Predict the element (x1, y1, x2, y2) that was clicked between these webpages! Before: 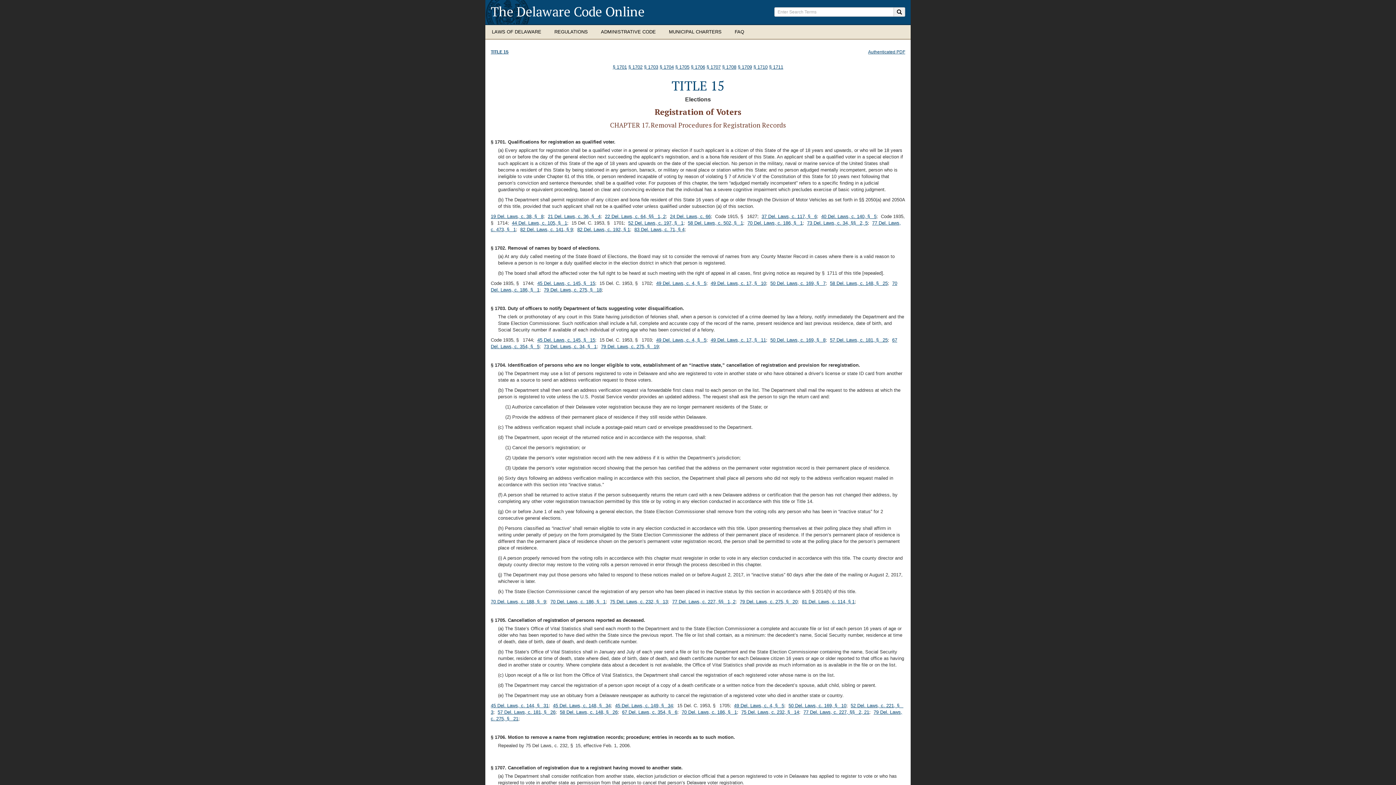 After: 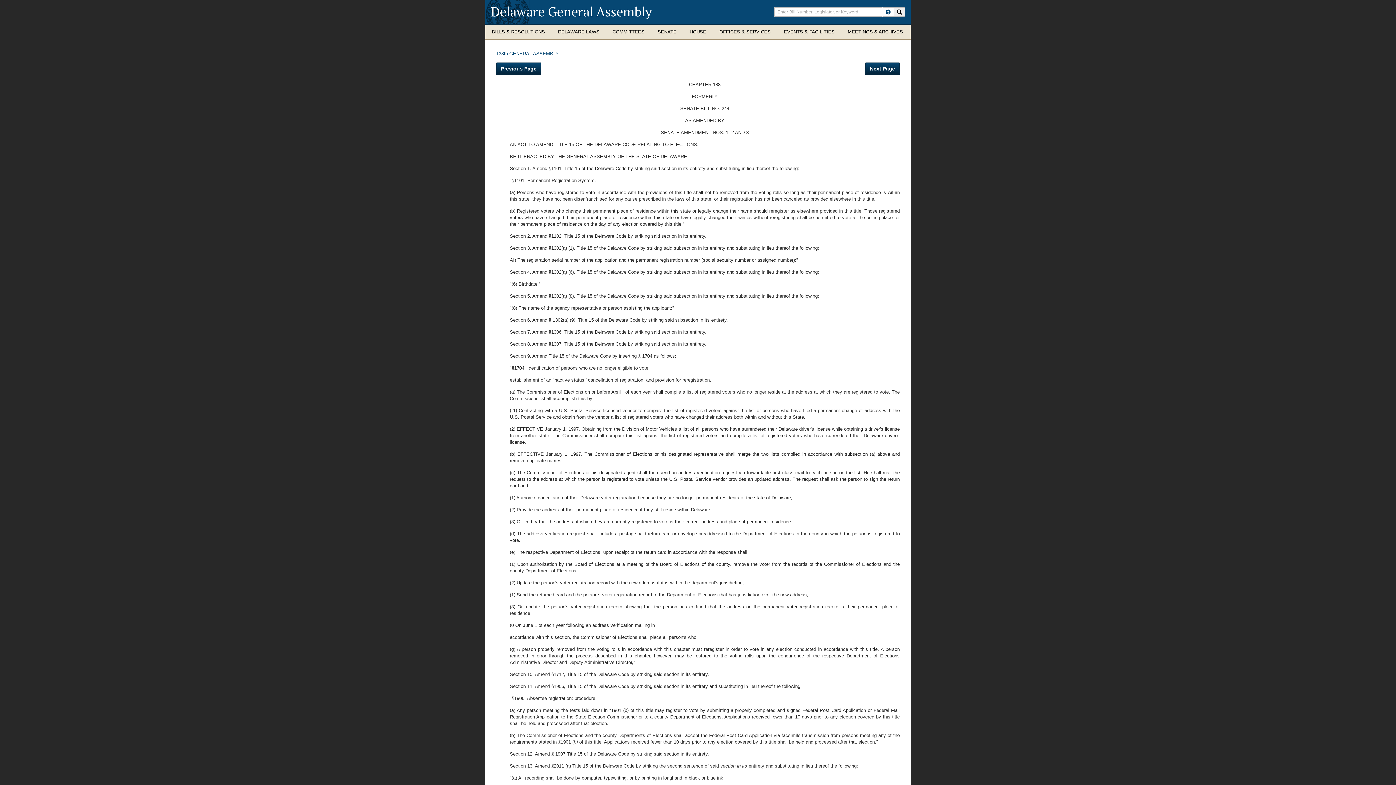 Action: bbox: (490, 599, 546, 604) label: 70 Del. Laws, c. 188, §  9